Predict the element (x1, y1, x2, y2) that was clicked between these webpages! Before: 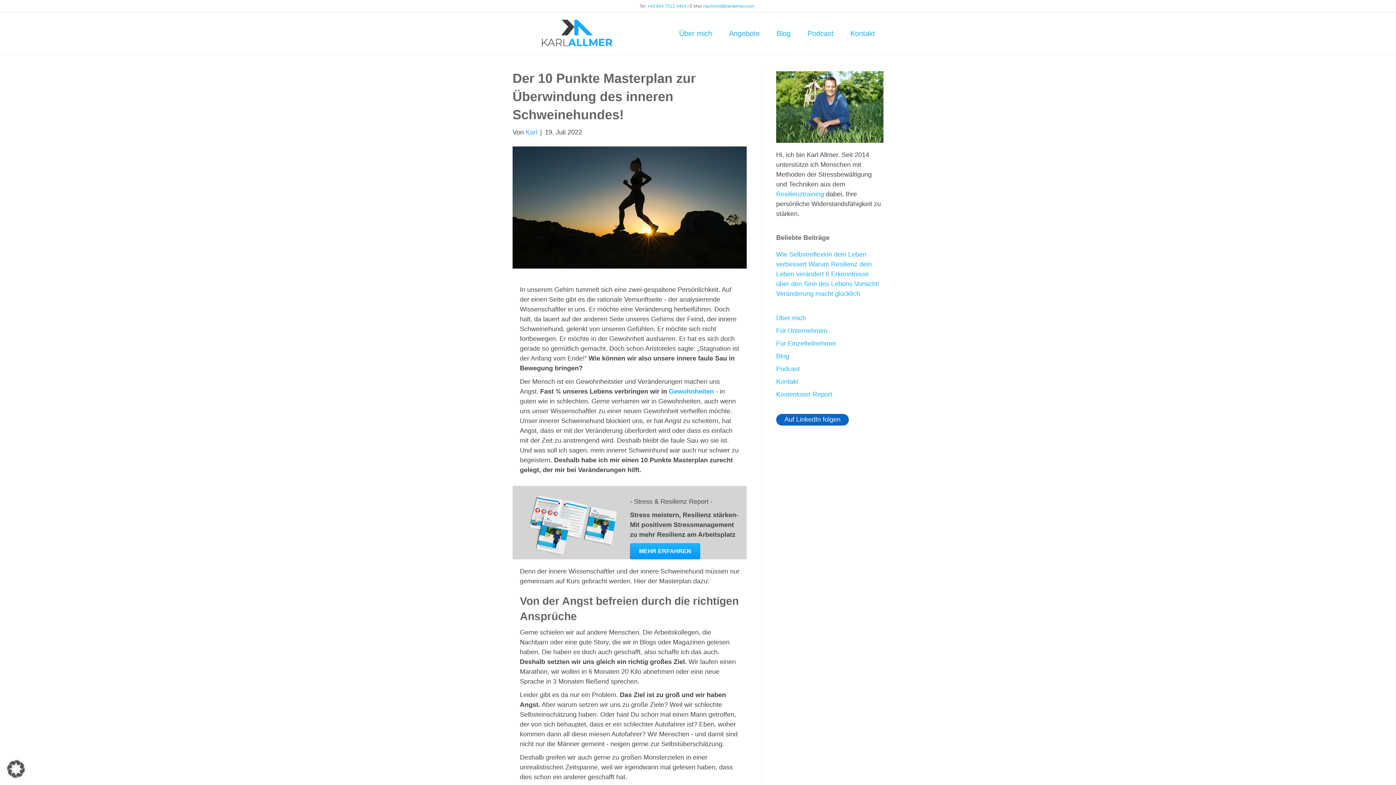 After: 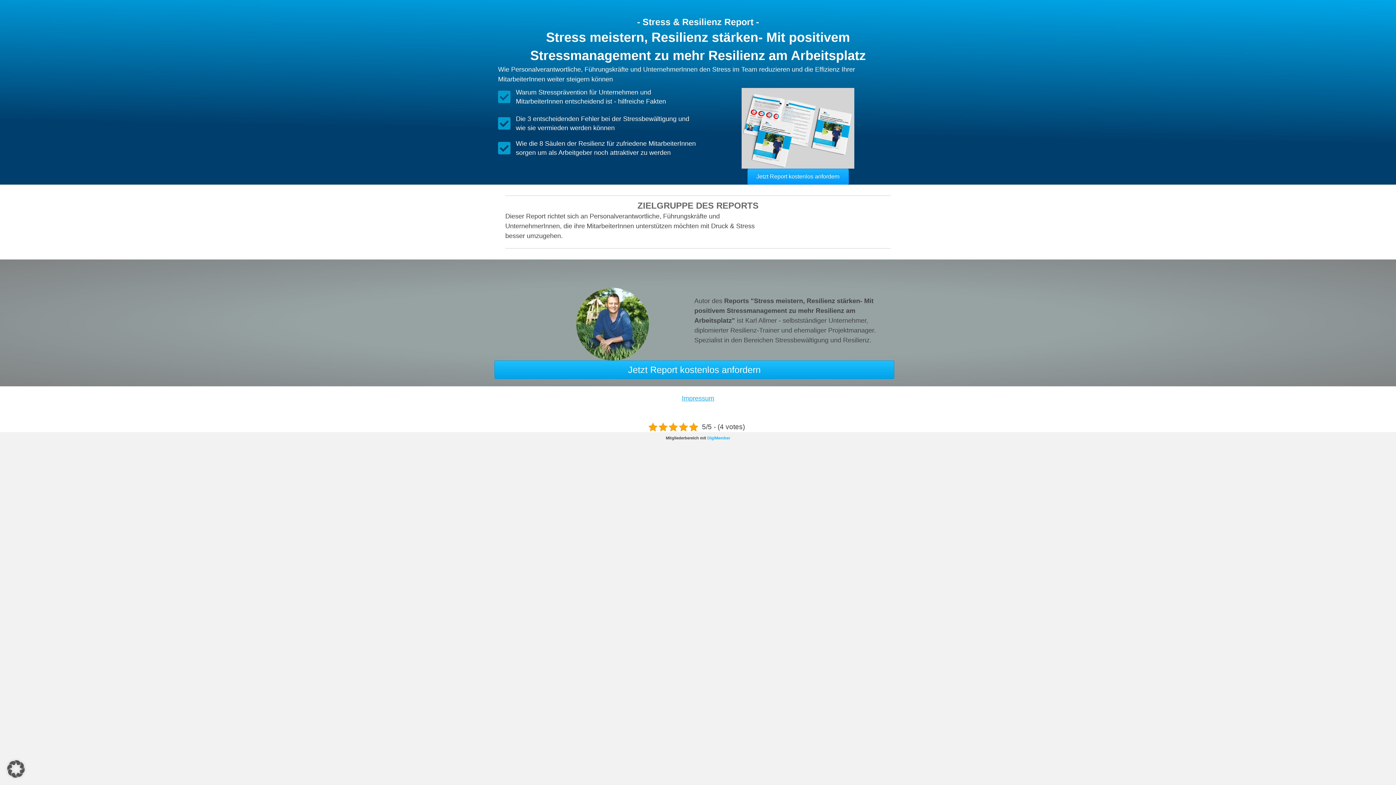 Action: bbox: (630, 543, 700, 559) label: MEHR ERFAHREN